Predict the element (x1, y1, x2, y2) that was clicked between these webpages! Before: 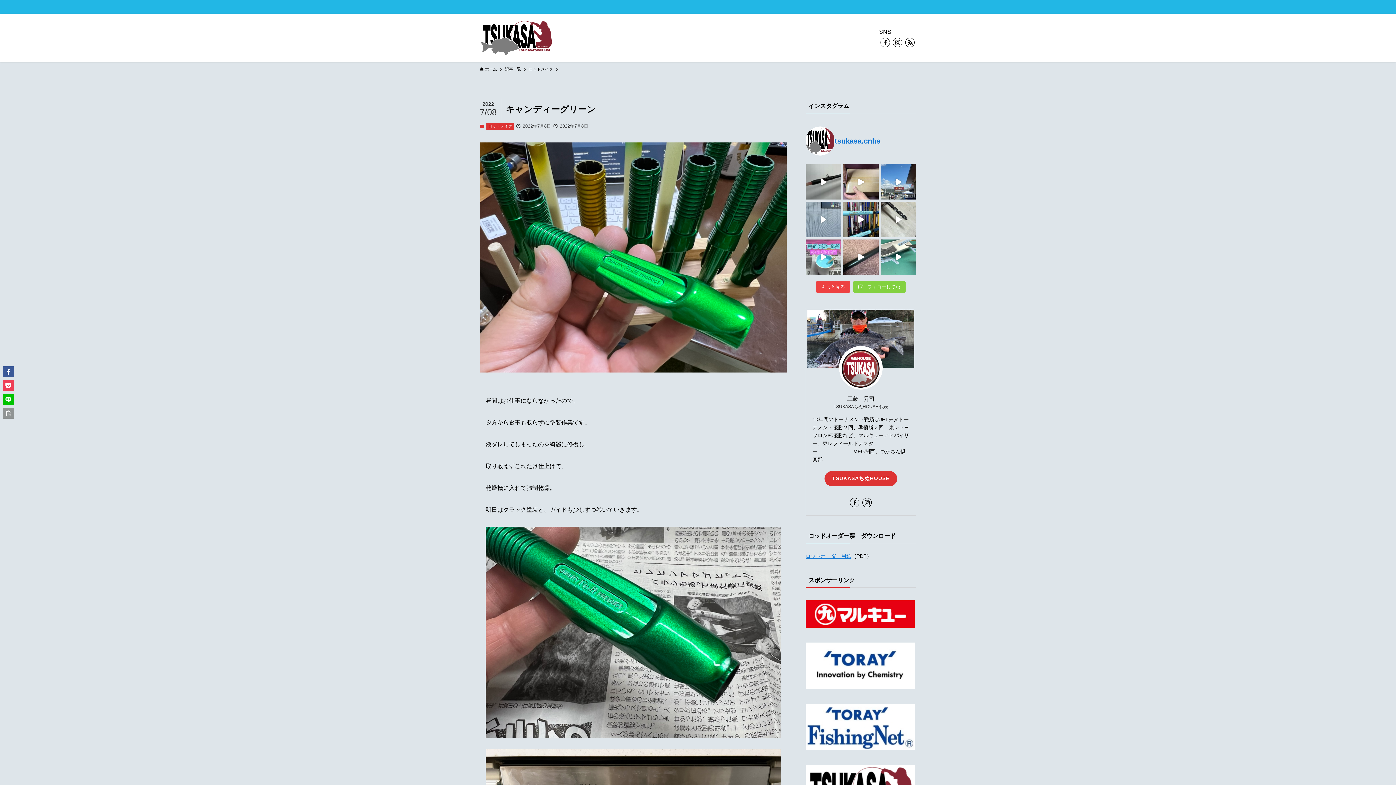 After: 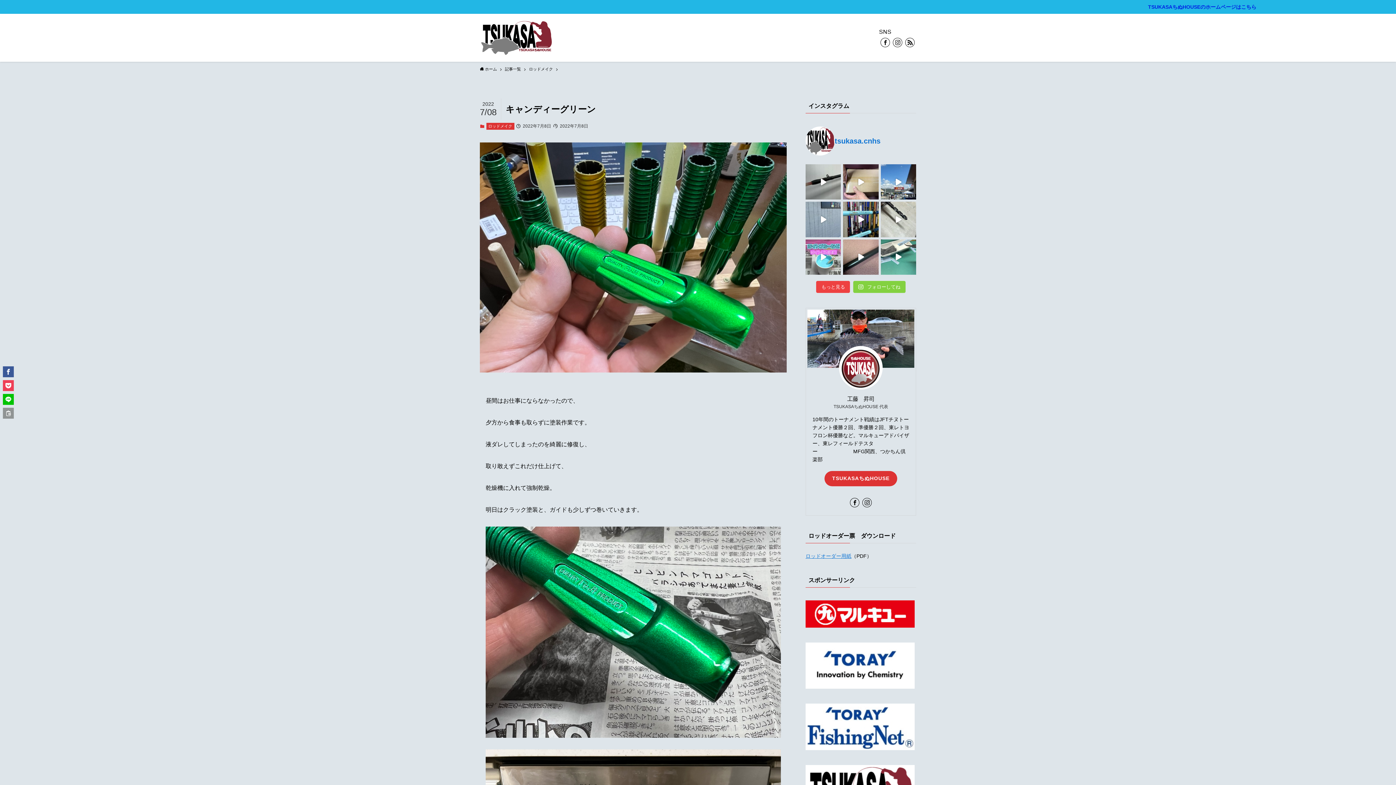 Action: label: ロッドオーダー用紙 bbox: (805, 553, 851, 559)